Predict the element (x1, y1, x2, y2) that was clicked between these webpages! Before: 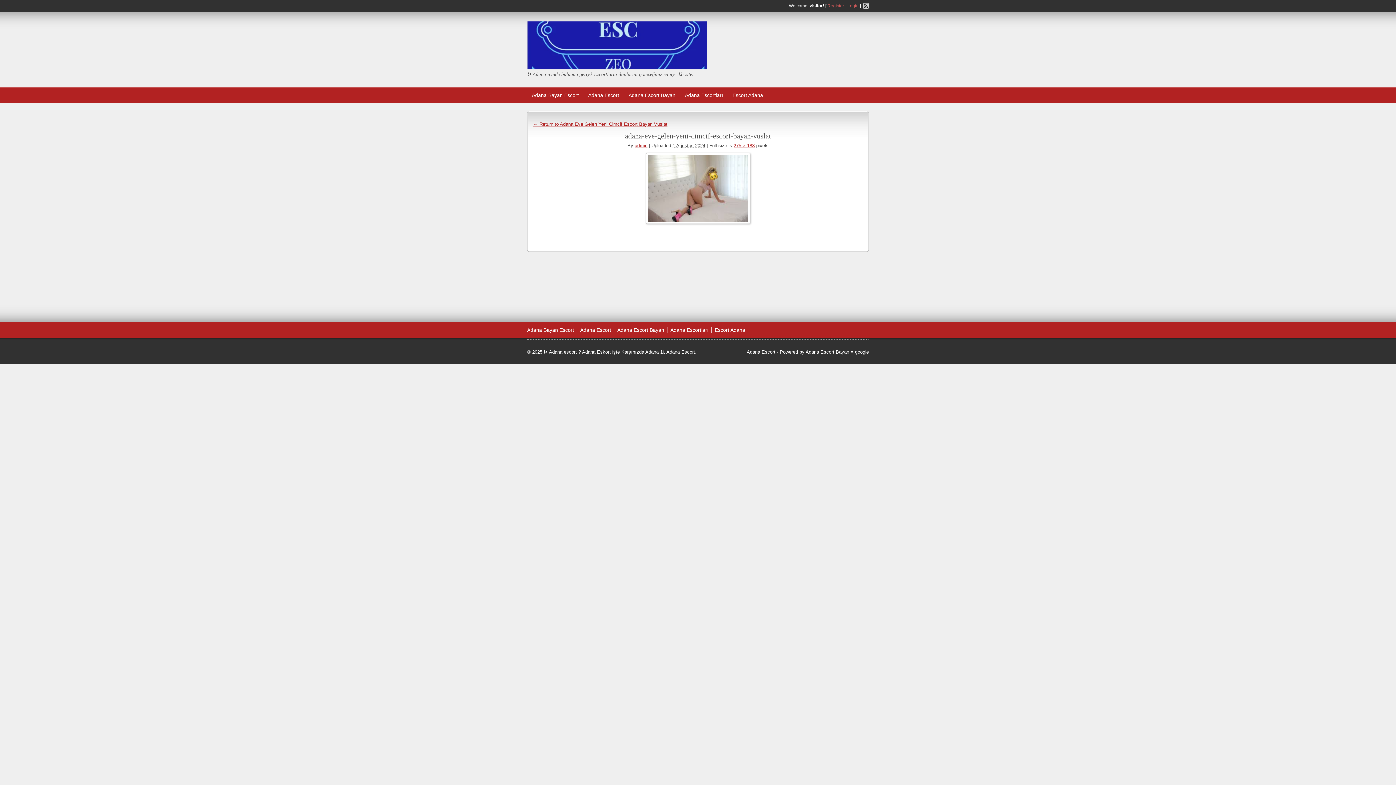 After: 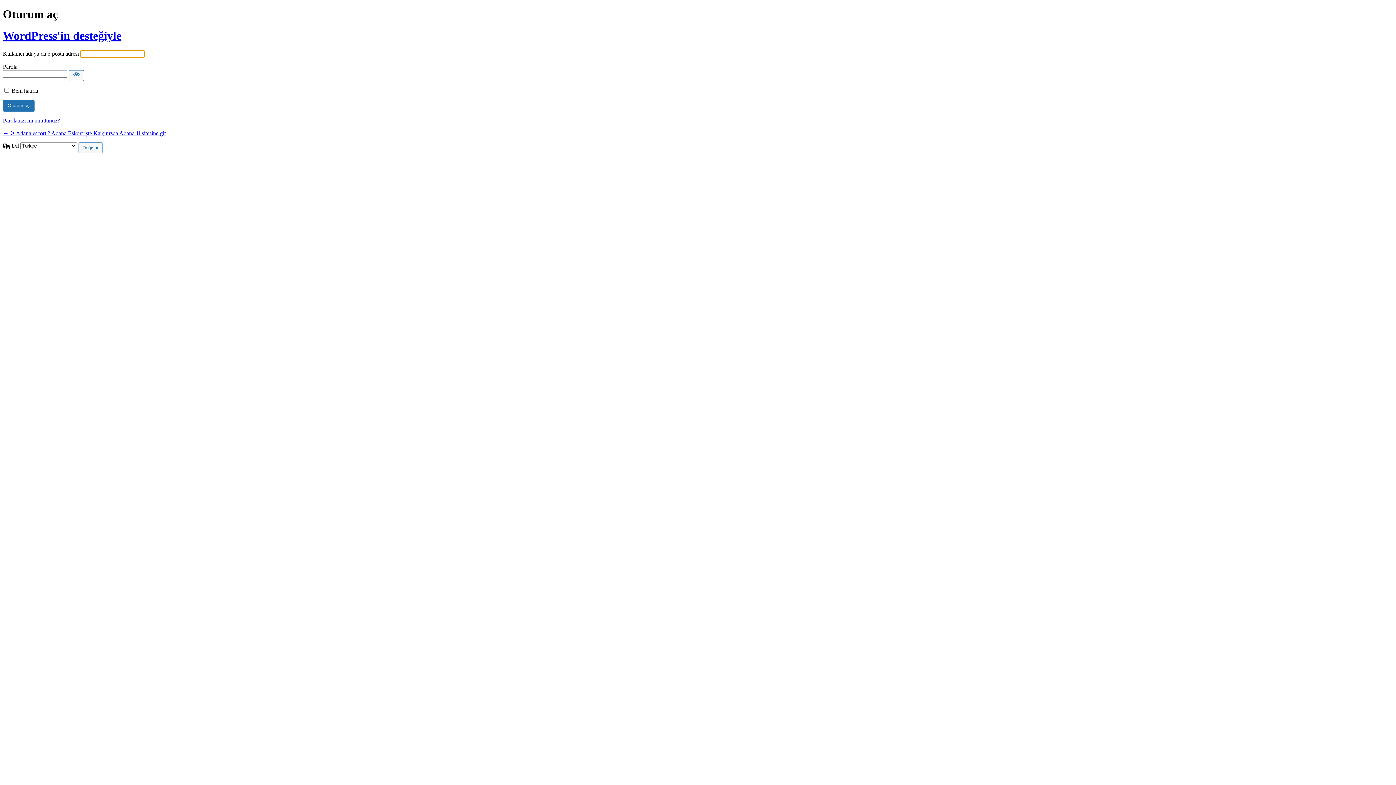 Action: label: Login bbox: (847, 3, 858, 8)